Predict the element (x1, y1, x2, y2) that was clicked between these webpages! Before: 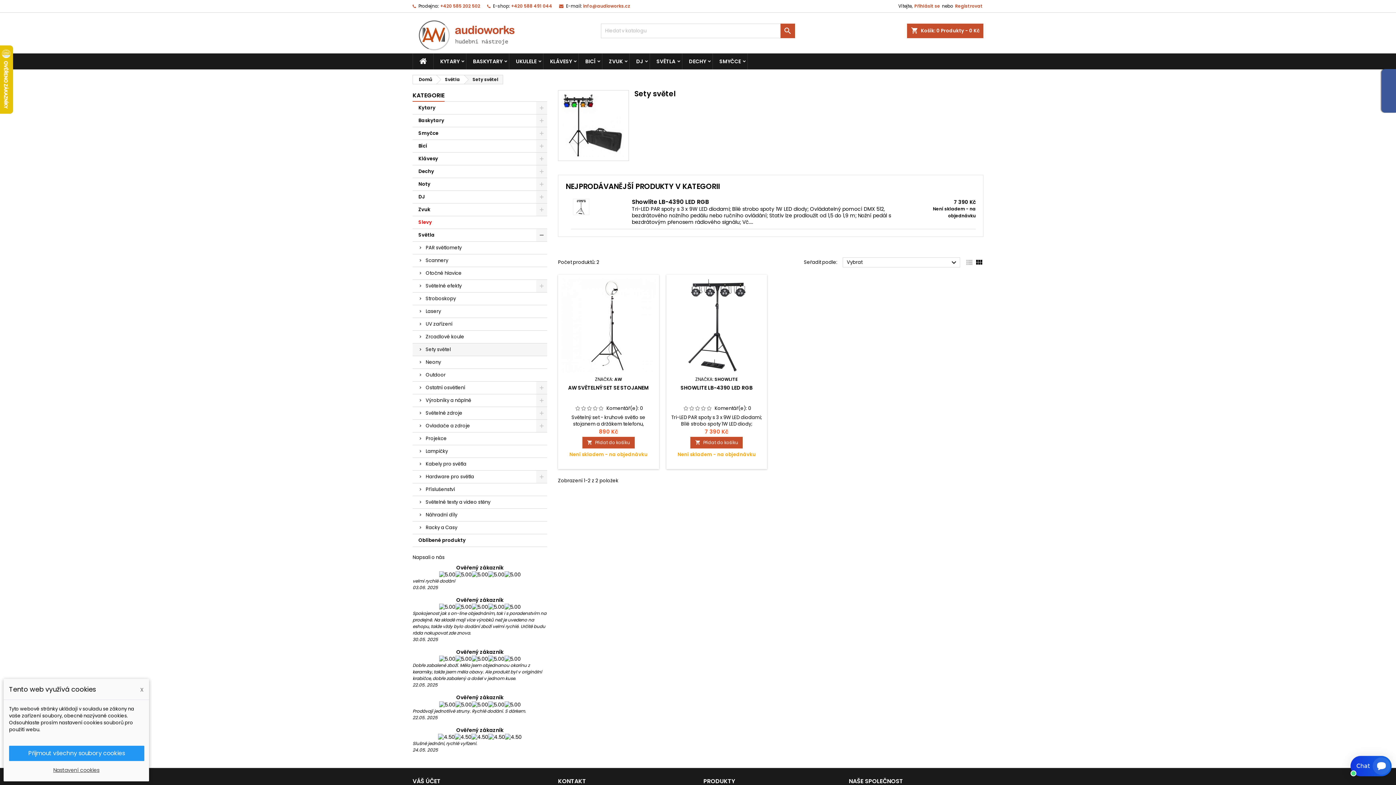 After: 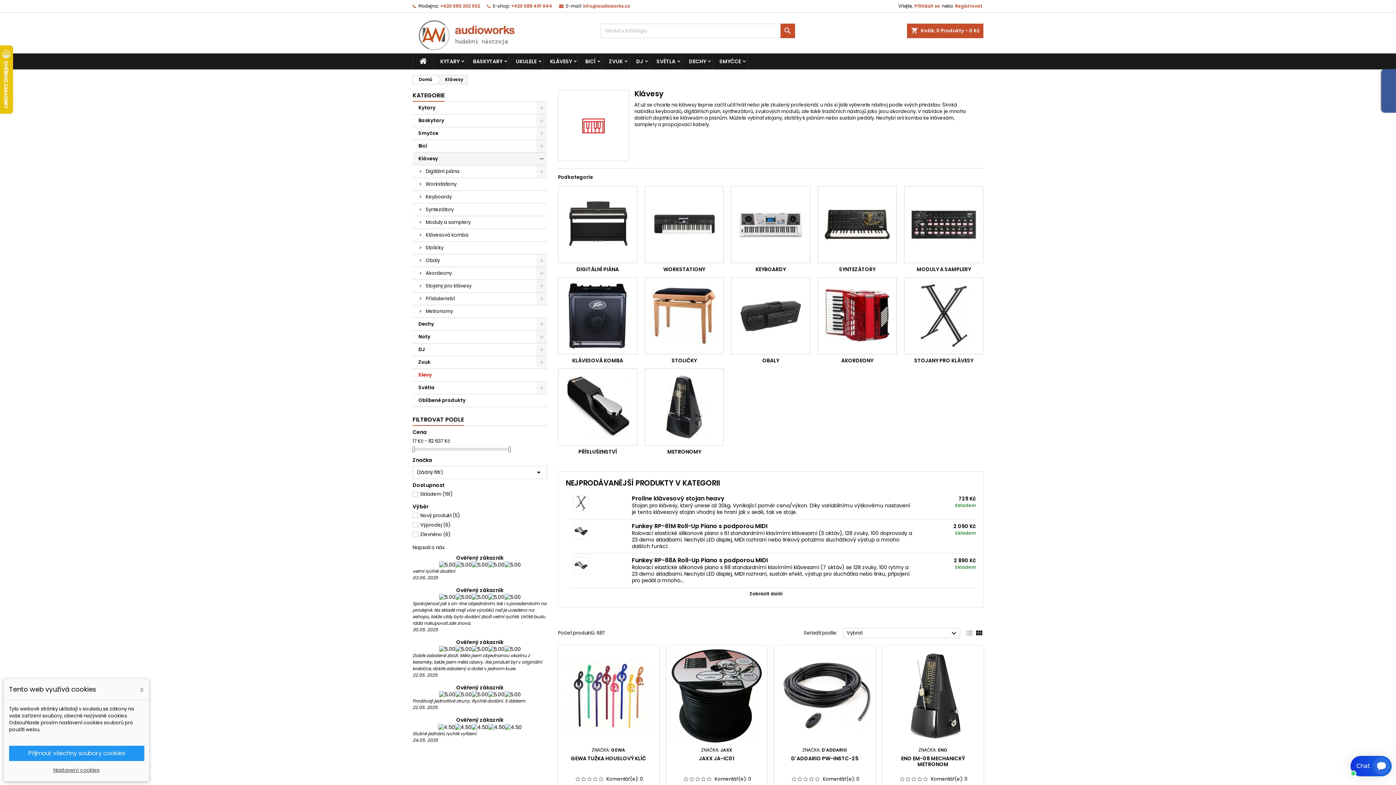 Action: label: Klávesy bbox: (412, 152, 547, 165)